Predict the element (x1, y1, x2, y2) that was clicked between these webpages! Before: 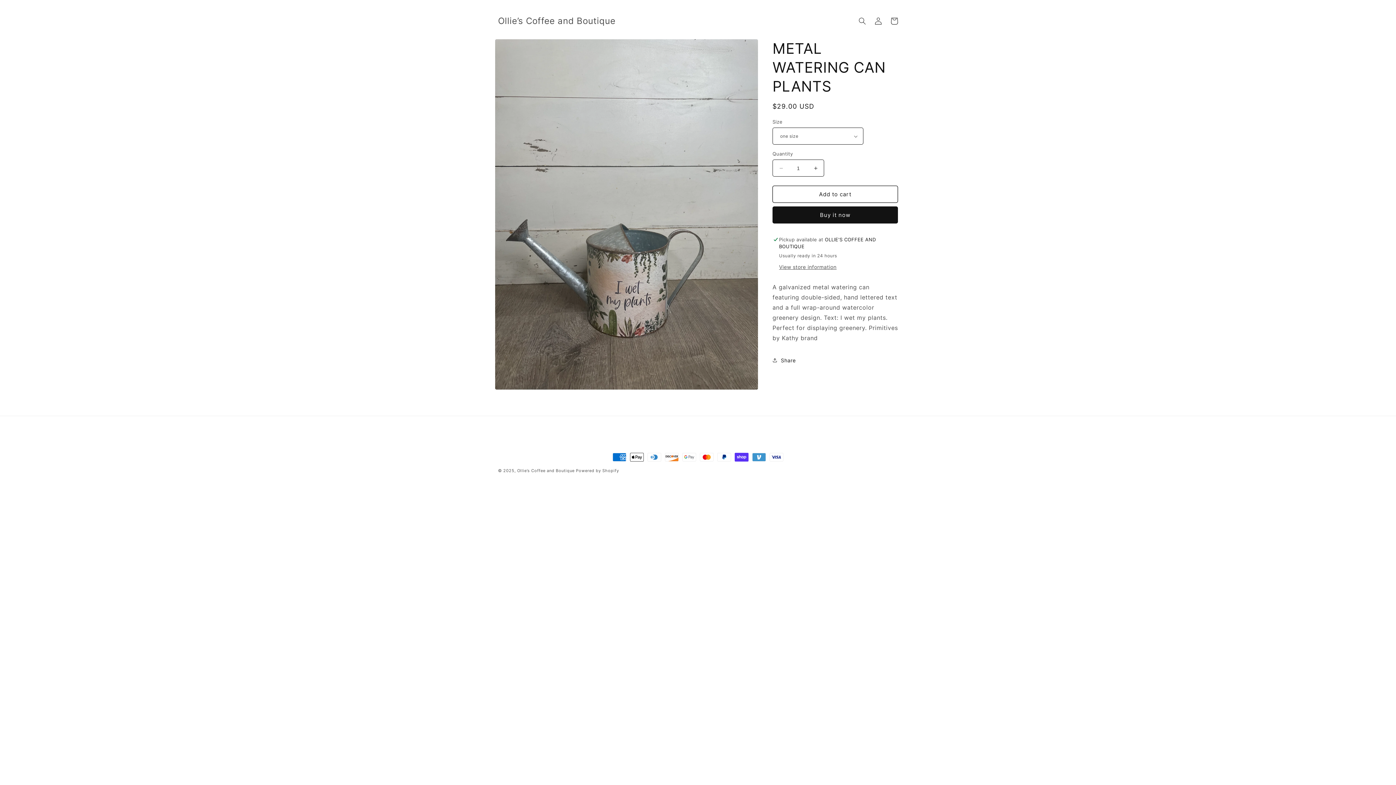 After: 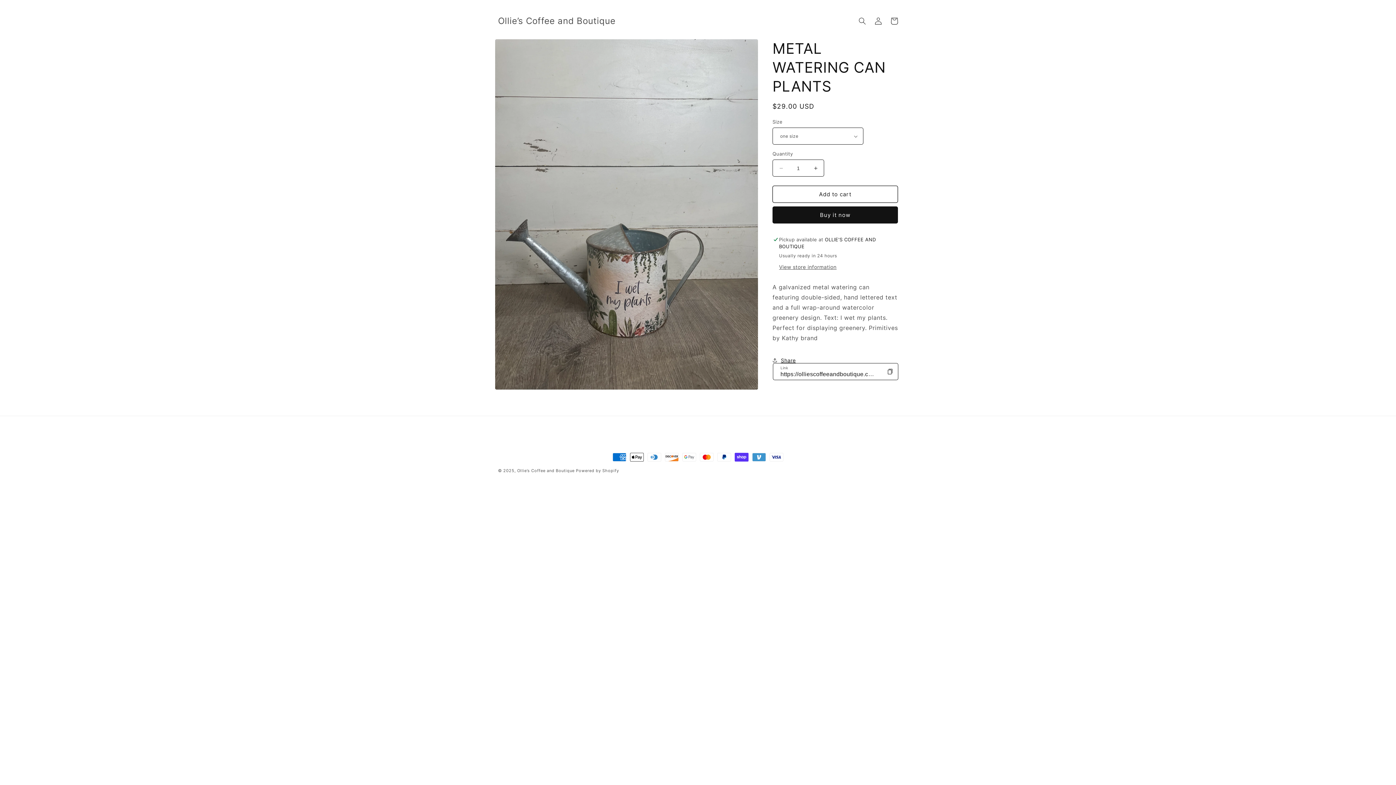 Action: label: Share bbox: (772, 352, 796, 368)